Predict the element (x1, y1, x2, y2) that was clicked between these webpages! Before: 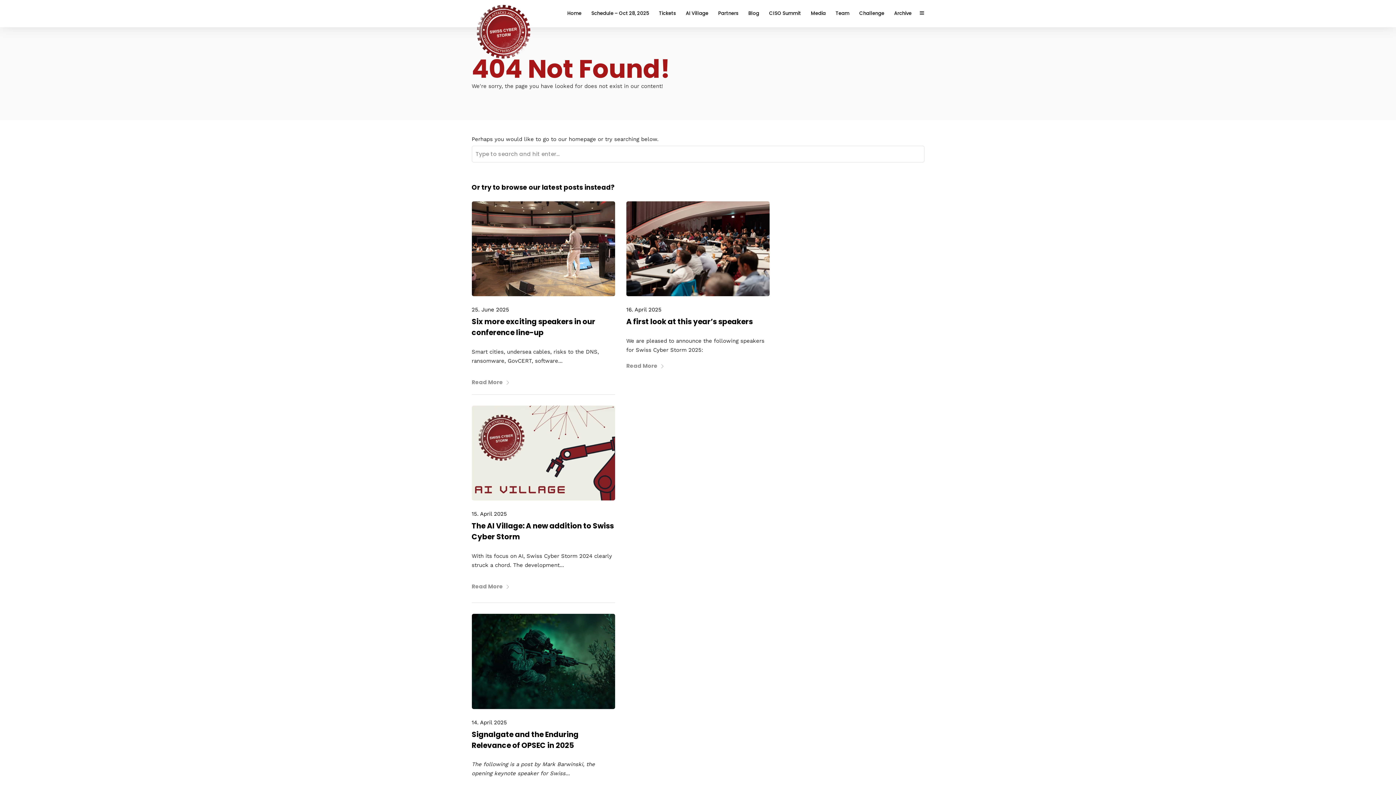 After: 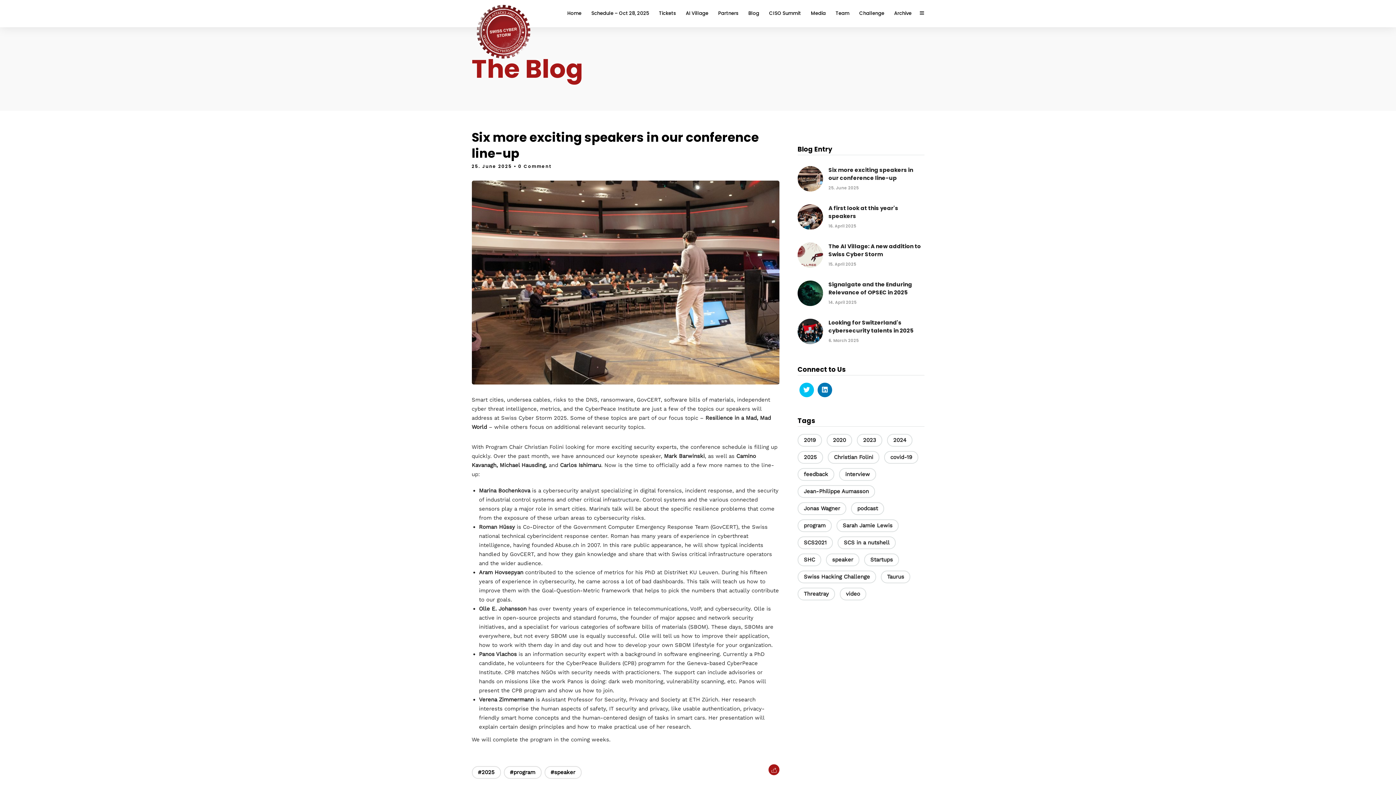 Action: label: 25. June 2025 bbox: (471, 306, 509, 313)